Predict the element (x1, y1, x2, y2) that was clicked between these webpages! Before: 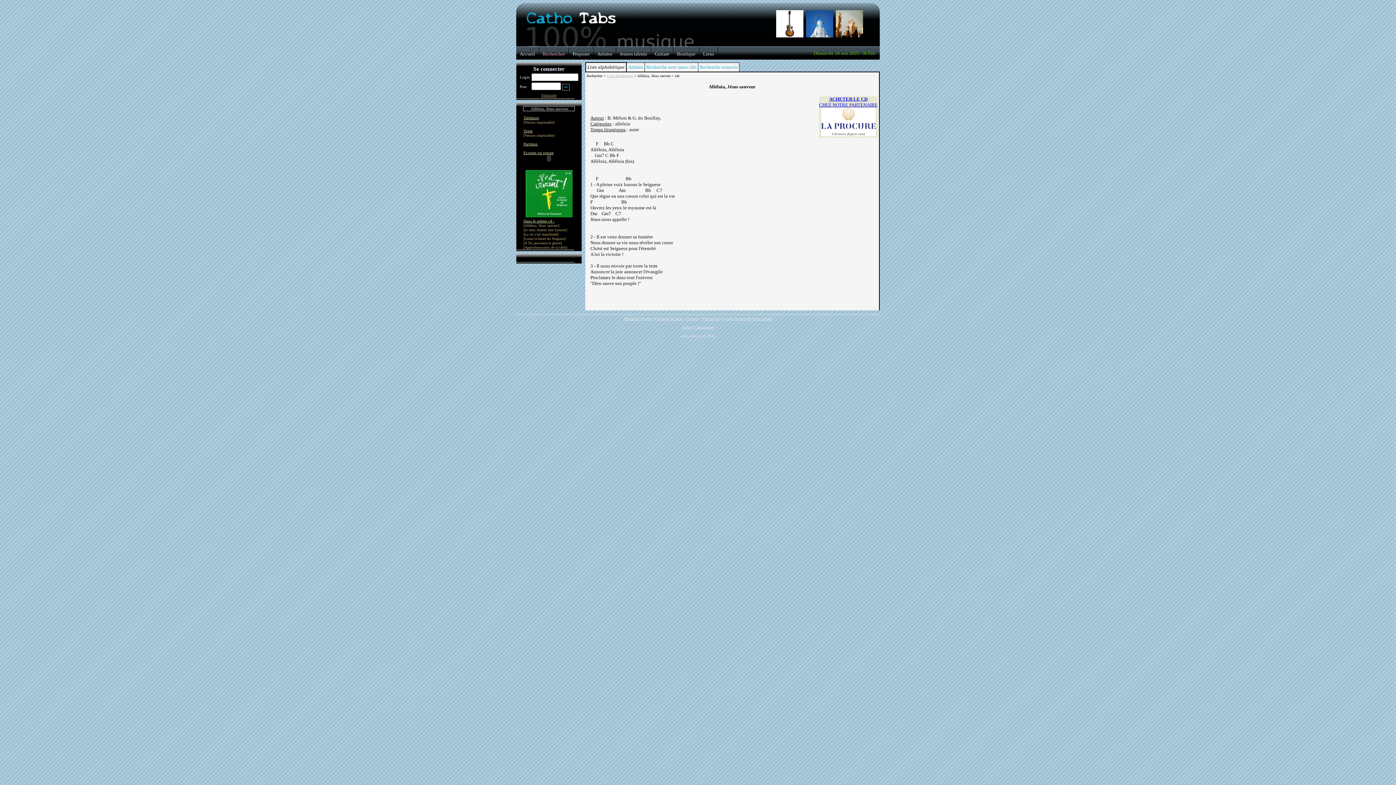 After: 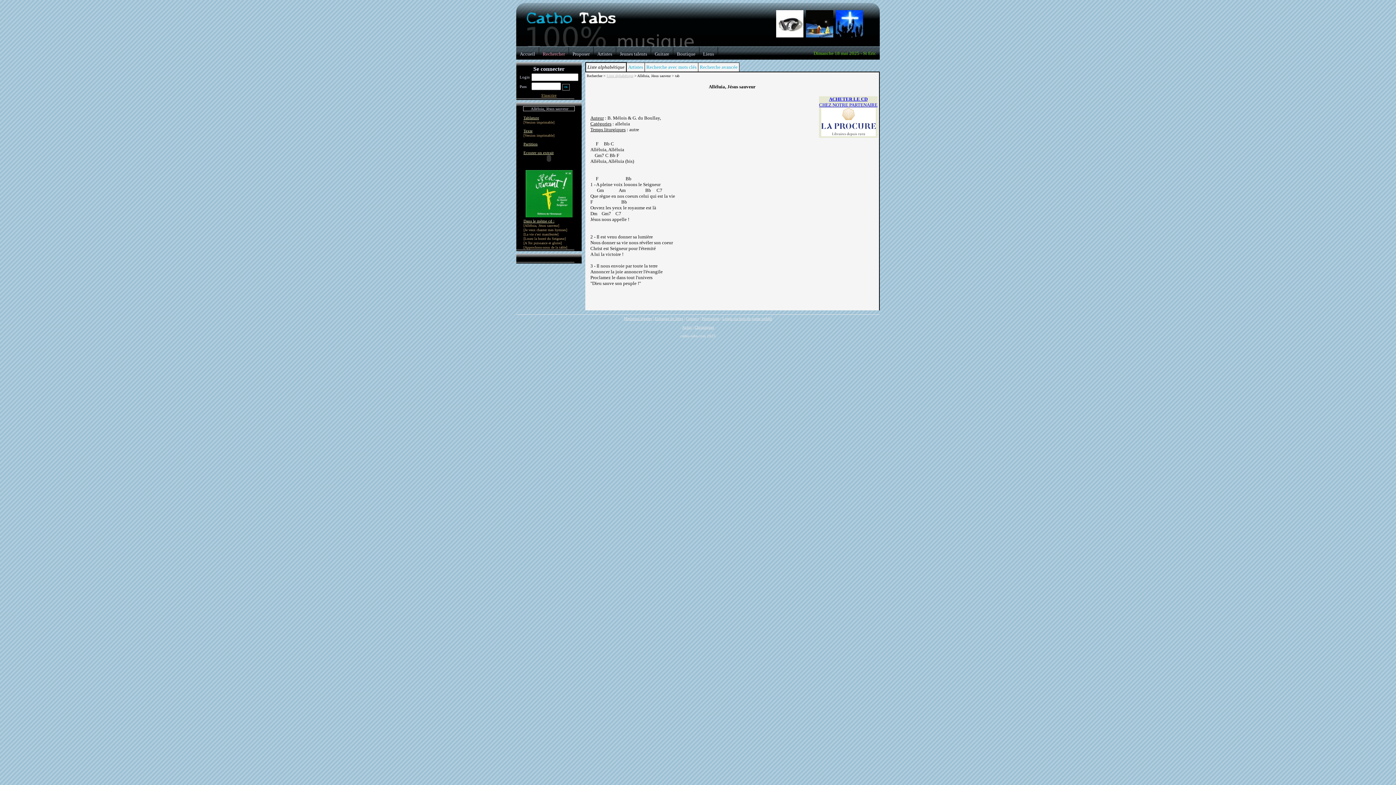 Action: bbox: (819, 96, 877, 137) label: ACHETER LE CD
CHEZ NOTRE PARTENAIRE
